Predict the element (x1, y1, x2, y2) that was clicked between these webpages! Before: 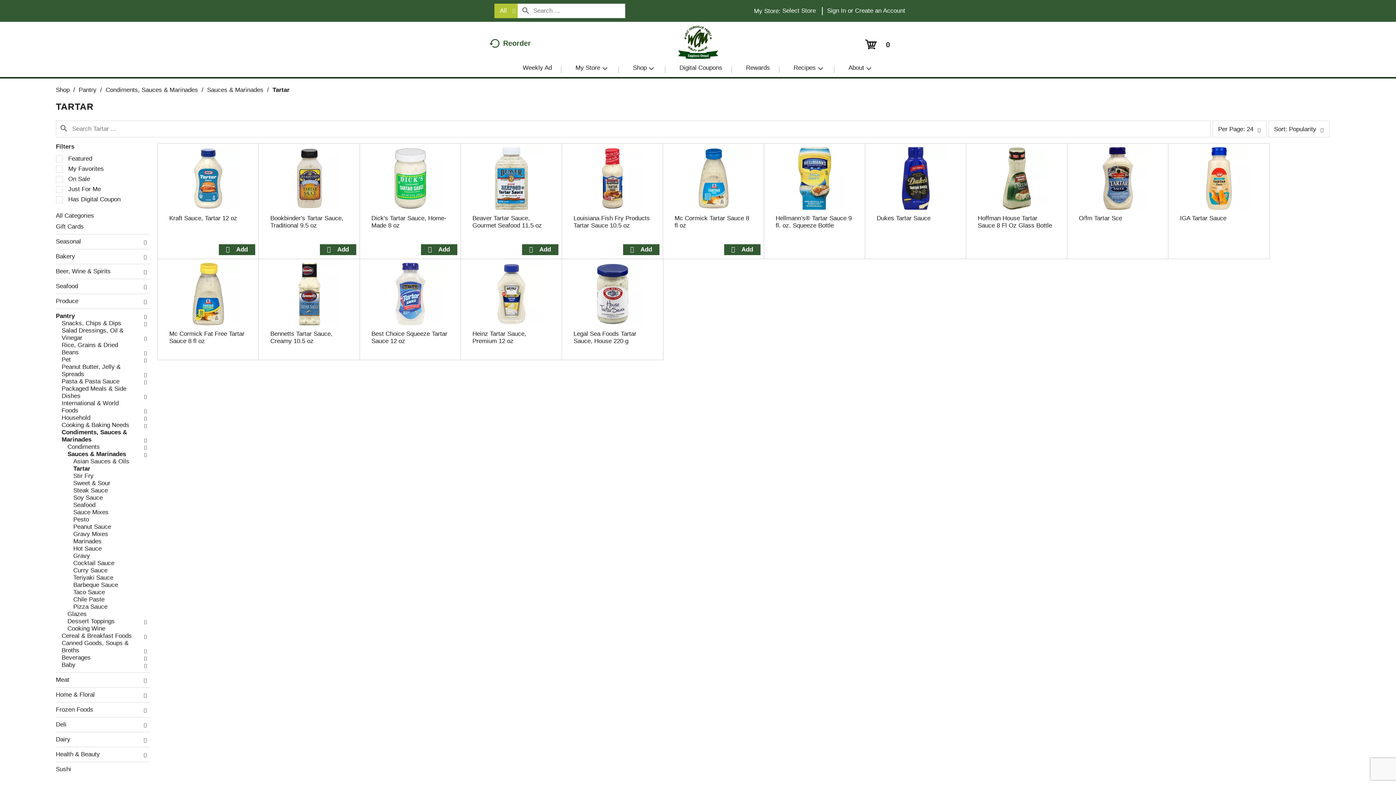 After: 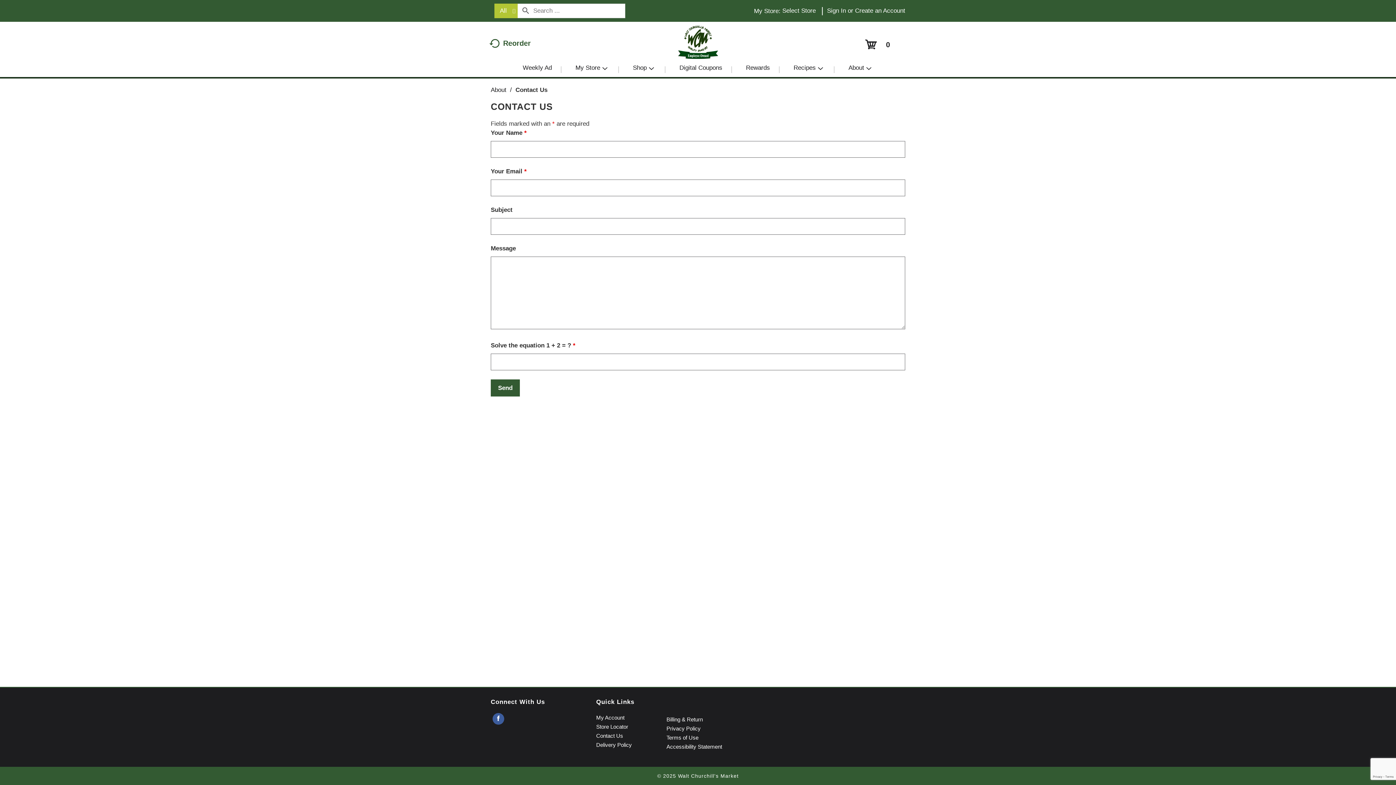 Action: label: Contact Us bbox: (596, 731, 659, 740)